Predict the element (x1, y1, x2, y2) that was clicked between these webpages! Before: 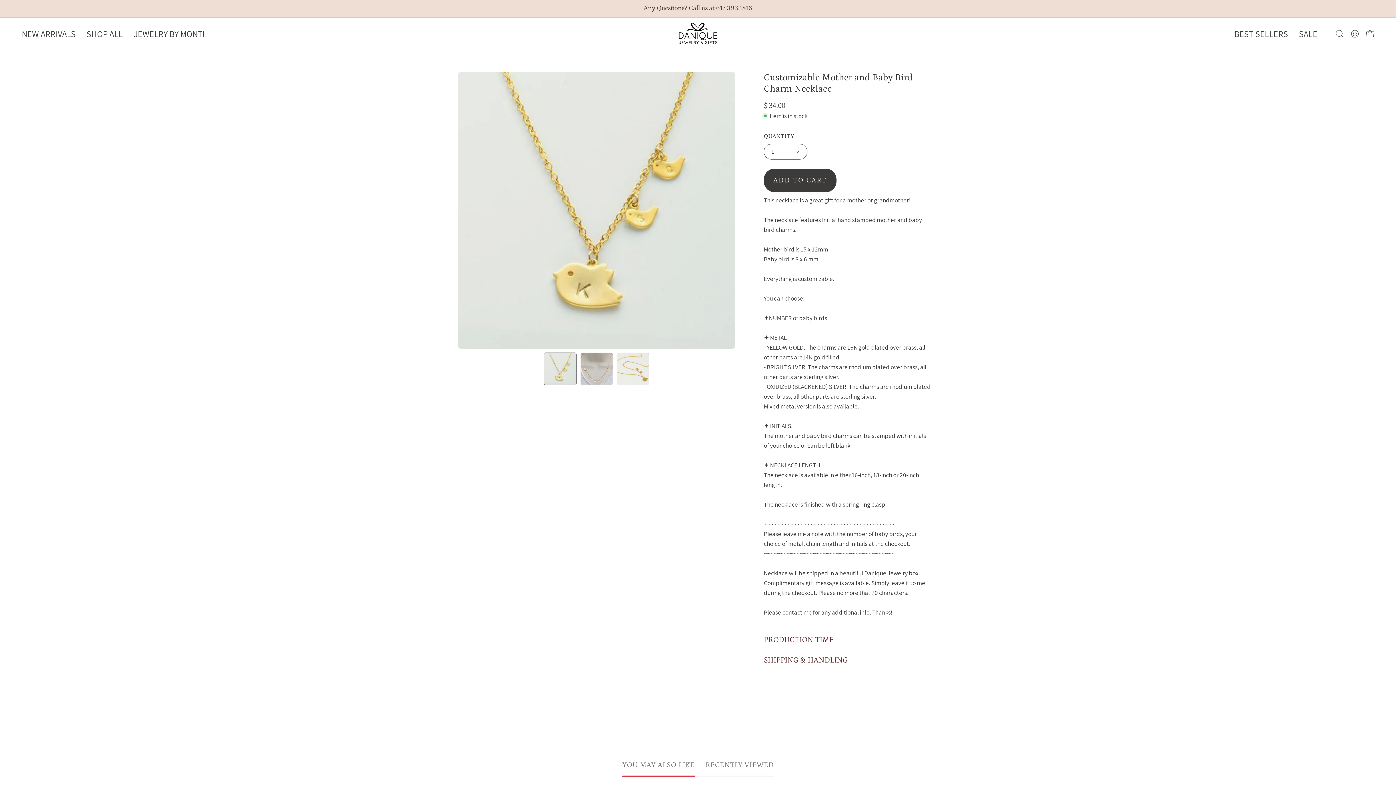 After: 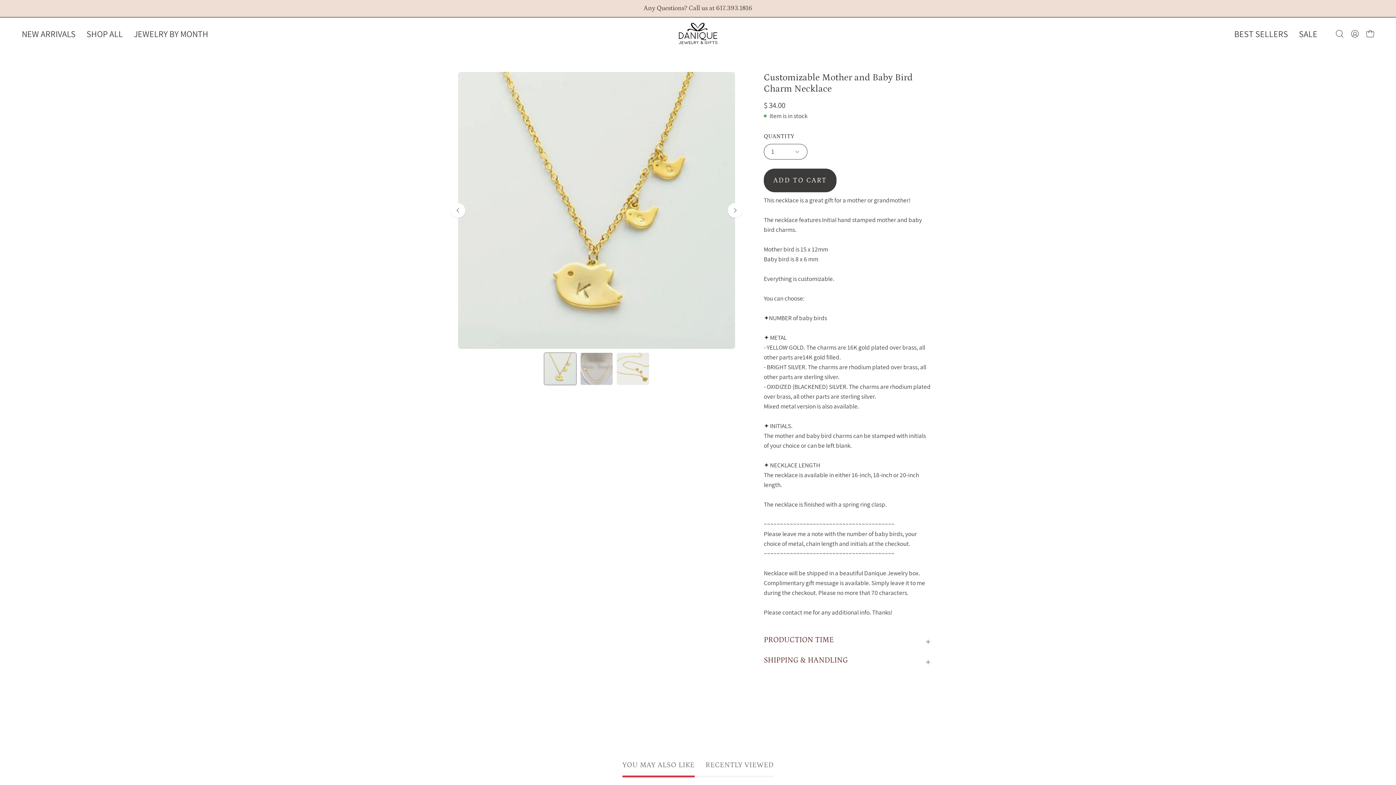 Action: label: Customizable Mother and Baby Bird Charm Necklace bbox: (543, 352, 576, 385)